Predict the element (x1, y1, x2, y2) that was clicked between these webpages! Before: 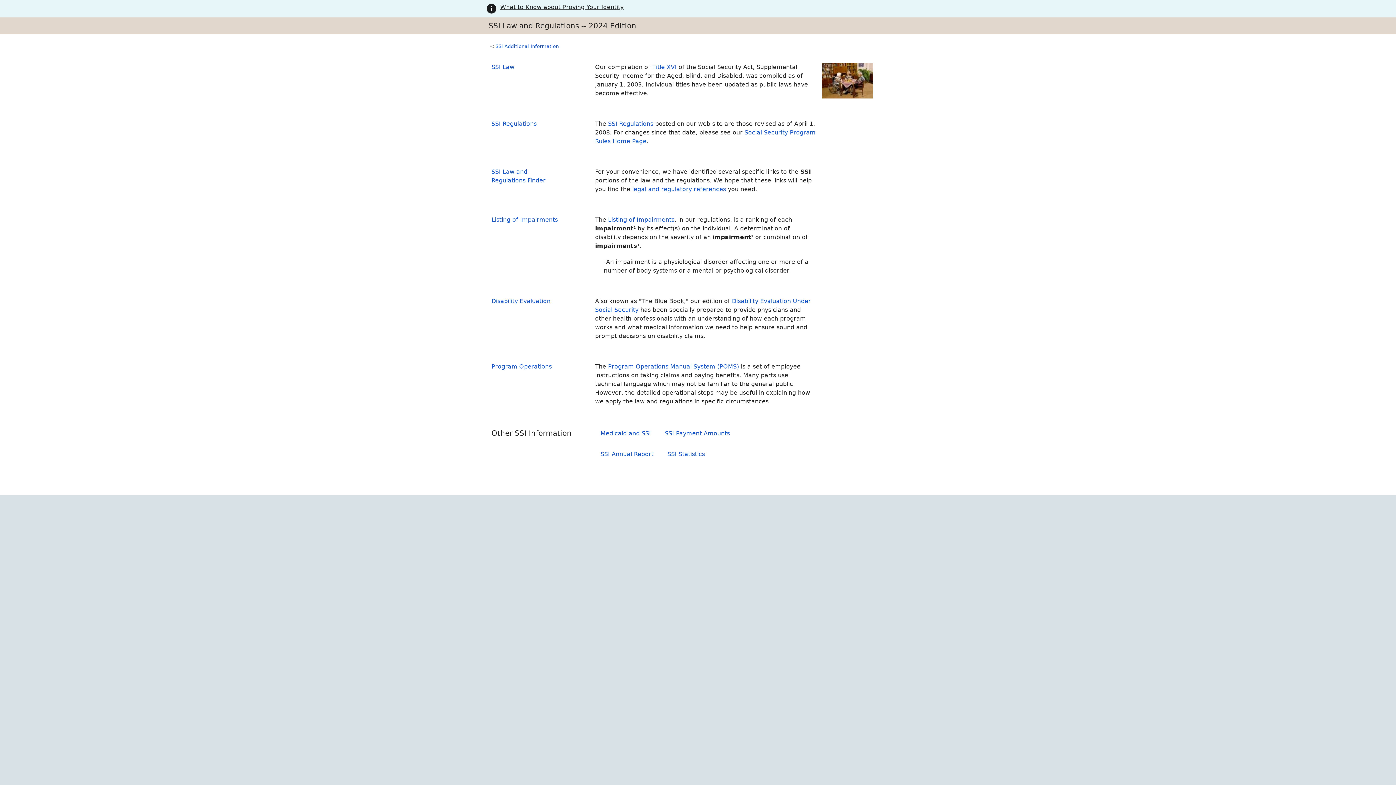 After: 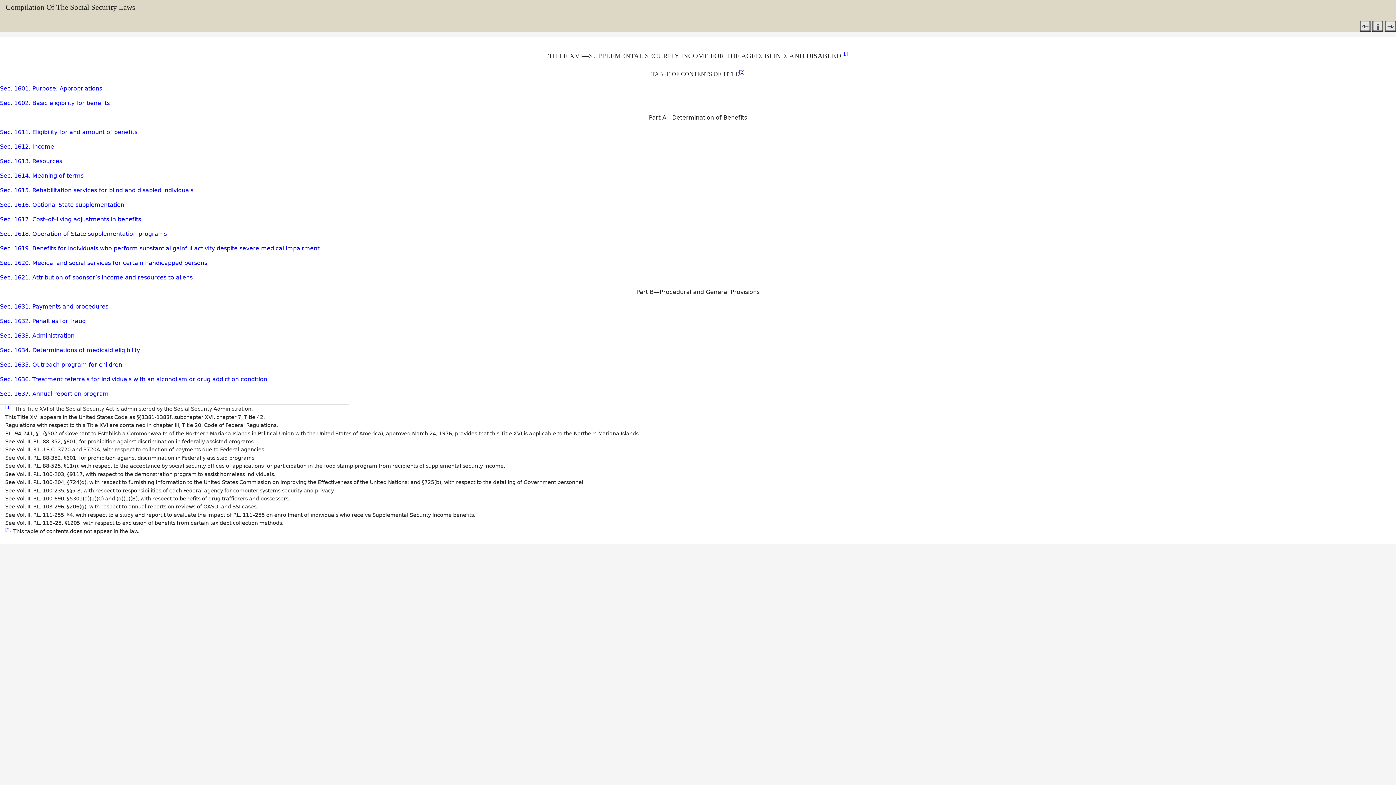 Action: label: Title XVI bbox: (652, 63, 676, 70)